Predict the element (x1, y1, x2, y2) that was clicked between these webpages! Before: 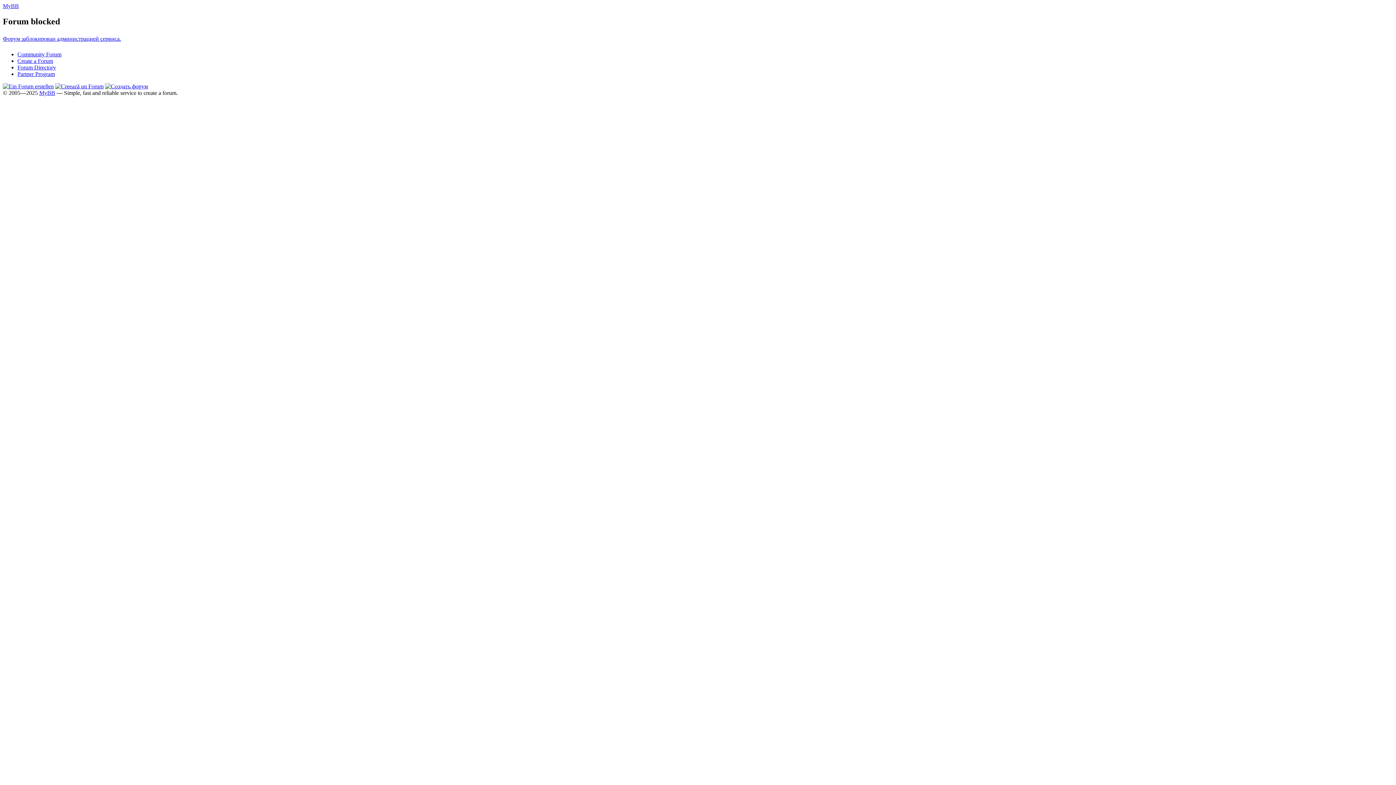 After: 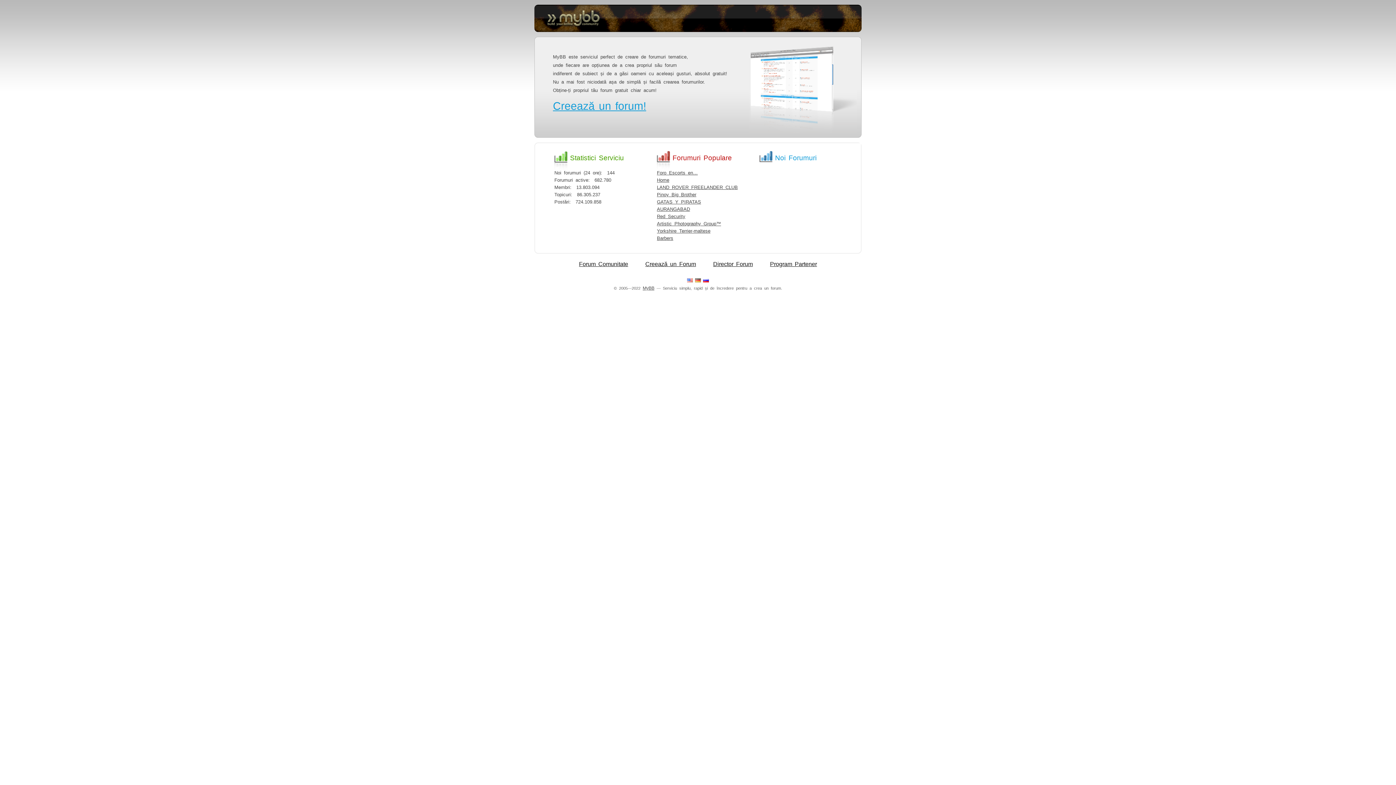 Action: bbox: (55, 83, 103, 89)